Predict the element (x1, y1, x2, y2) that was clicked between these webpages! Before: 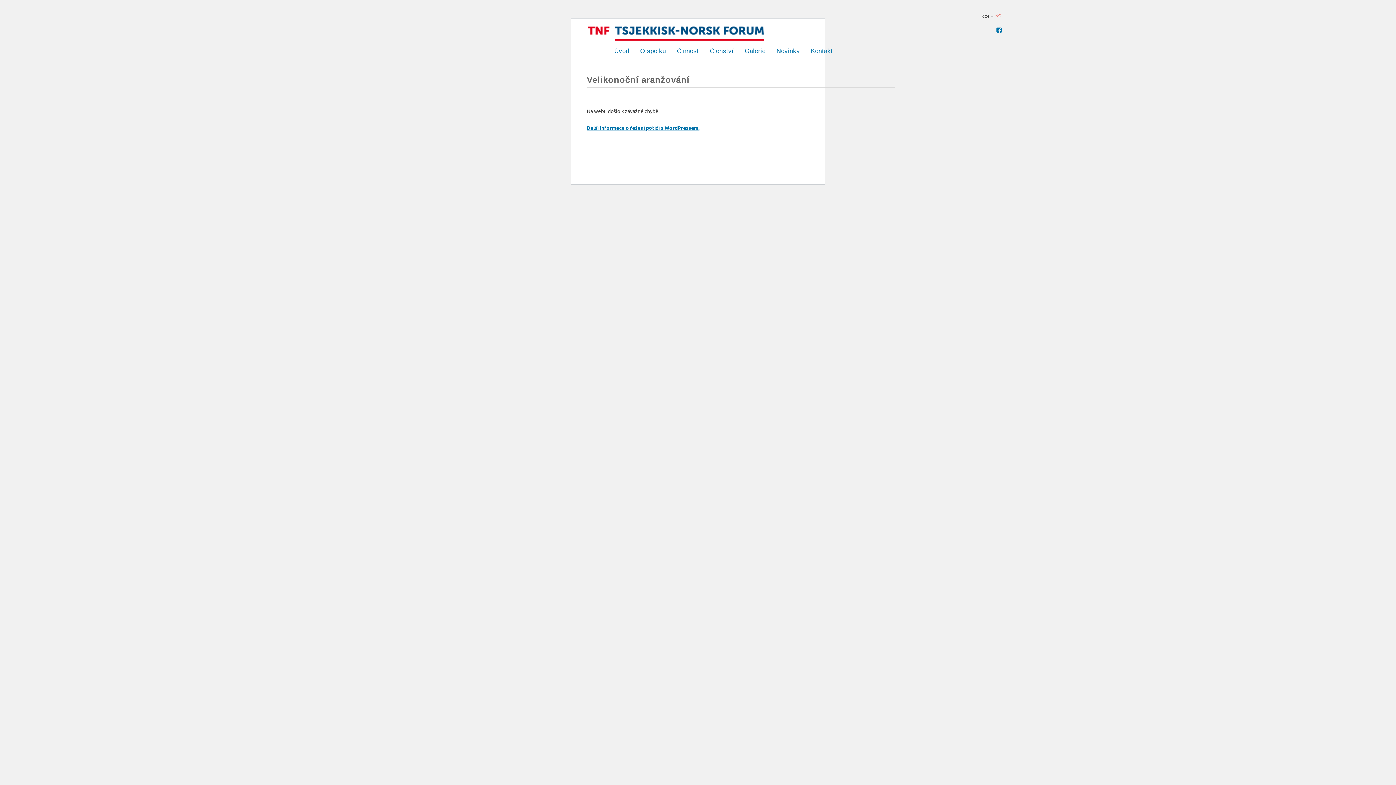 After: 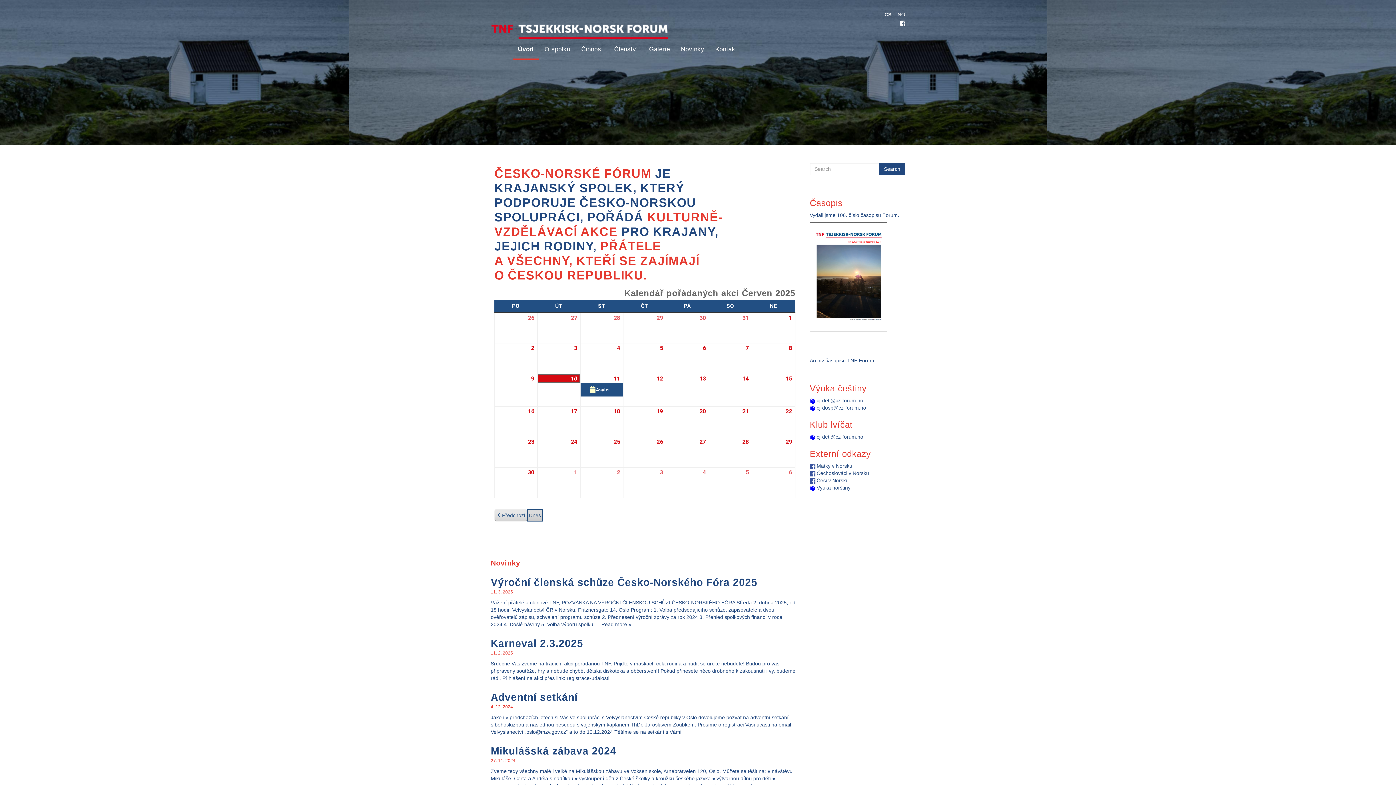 Action: bbox: (609, 42, 634, 60) label: Úvod